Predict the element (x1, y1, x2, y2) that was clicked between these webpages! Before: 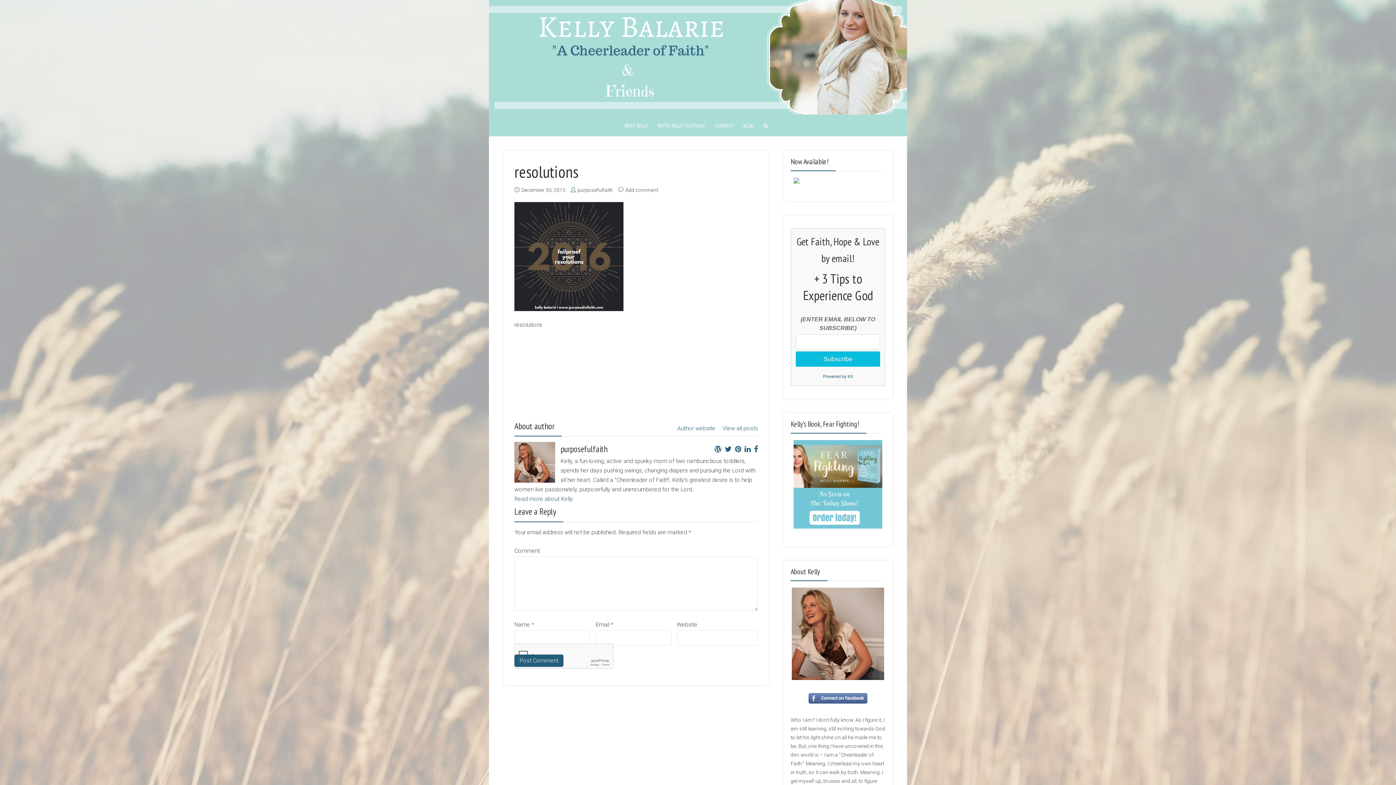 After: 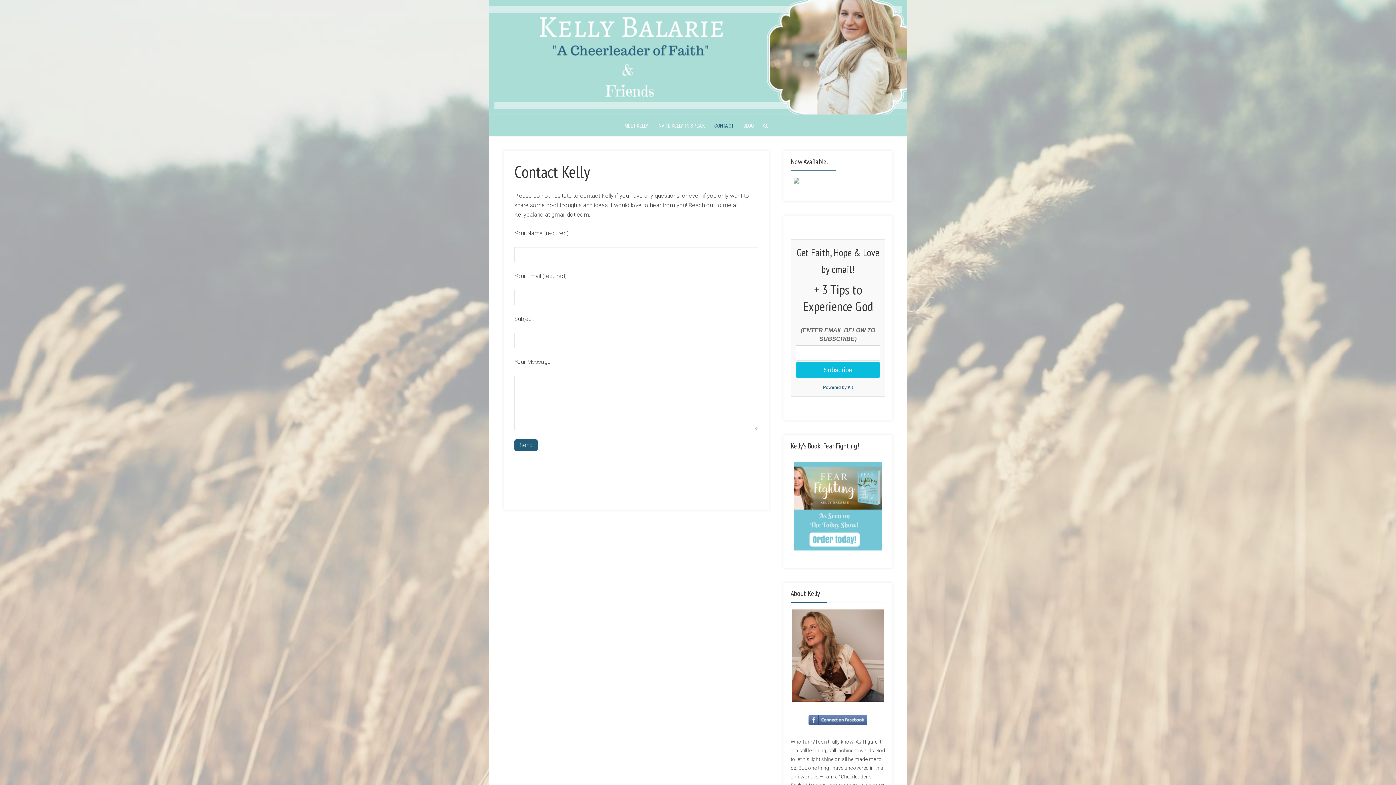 Action: label: CONTACT bbox: (713, 114, 735, 136)